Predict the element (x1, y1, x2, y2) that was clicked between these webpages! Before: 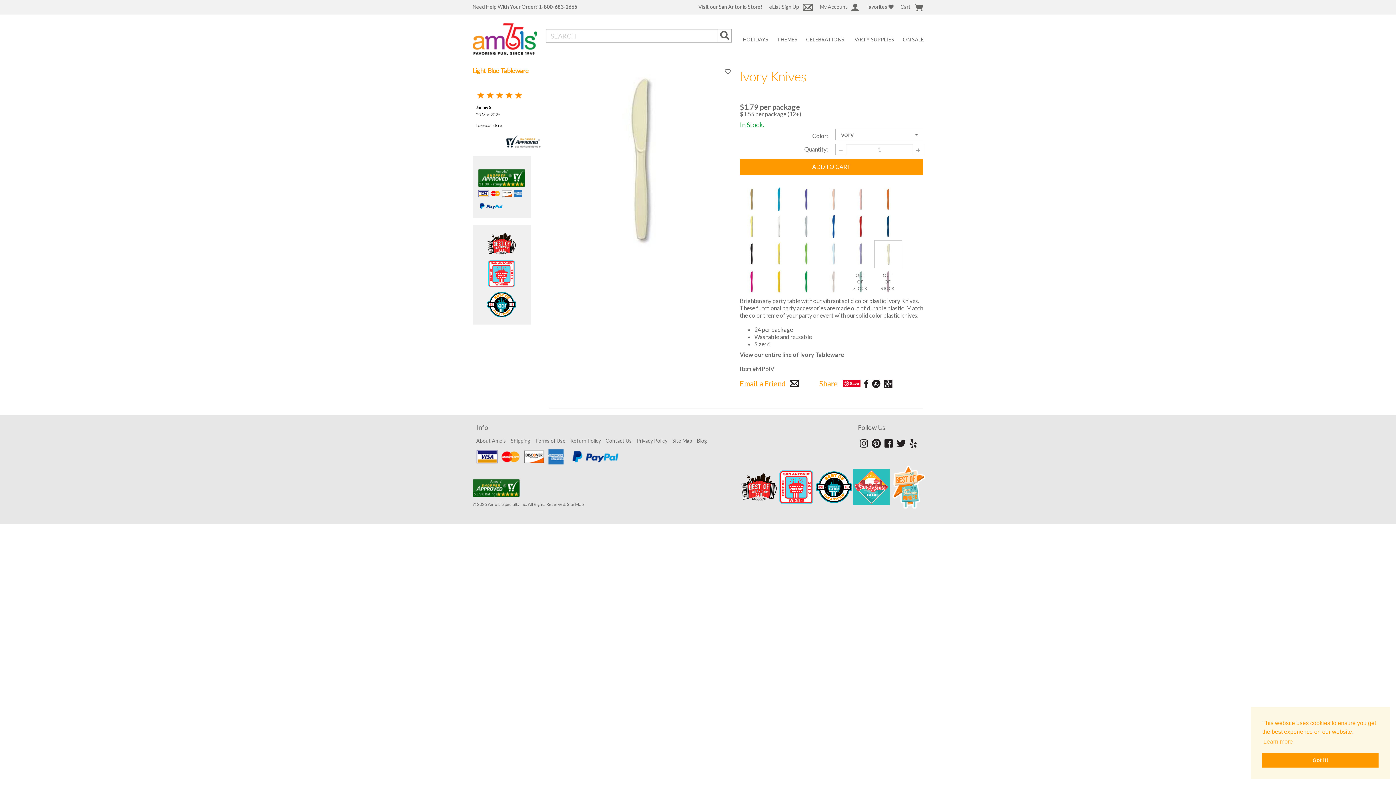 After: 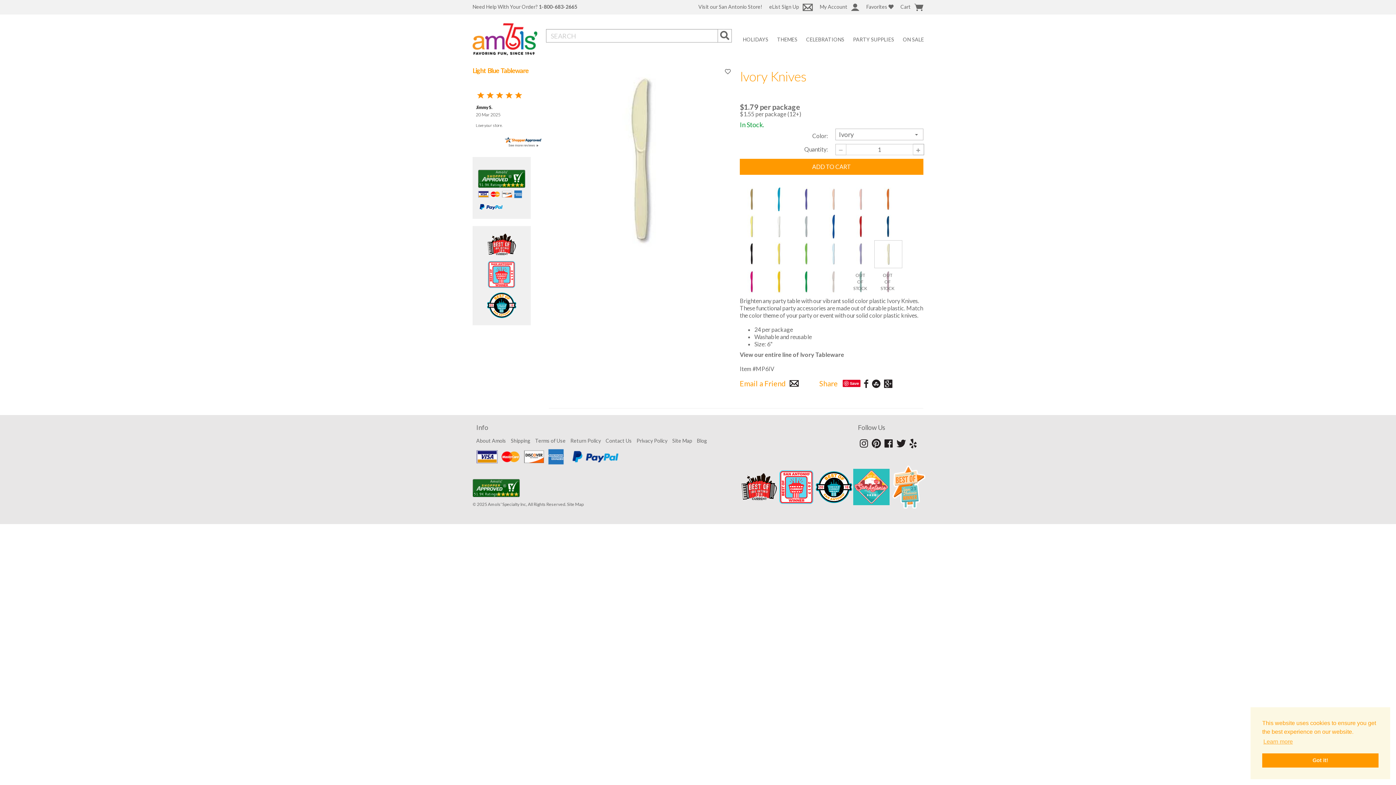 Action: bbox: (876, 250, 900, 256)